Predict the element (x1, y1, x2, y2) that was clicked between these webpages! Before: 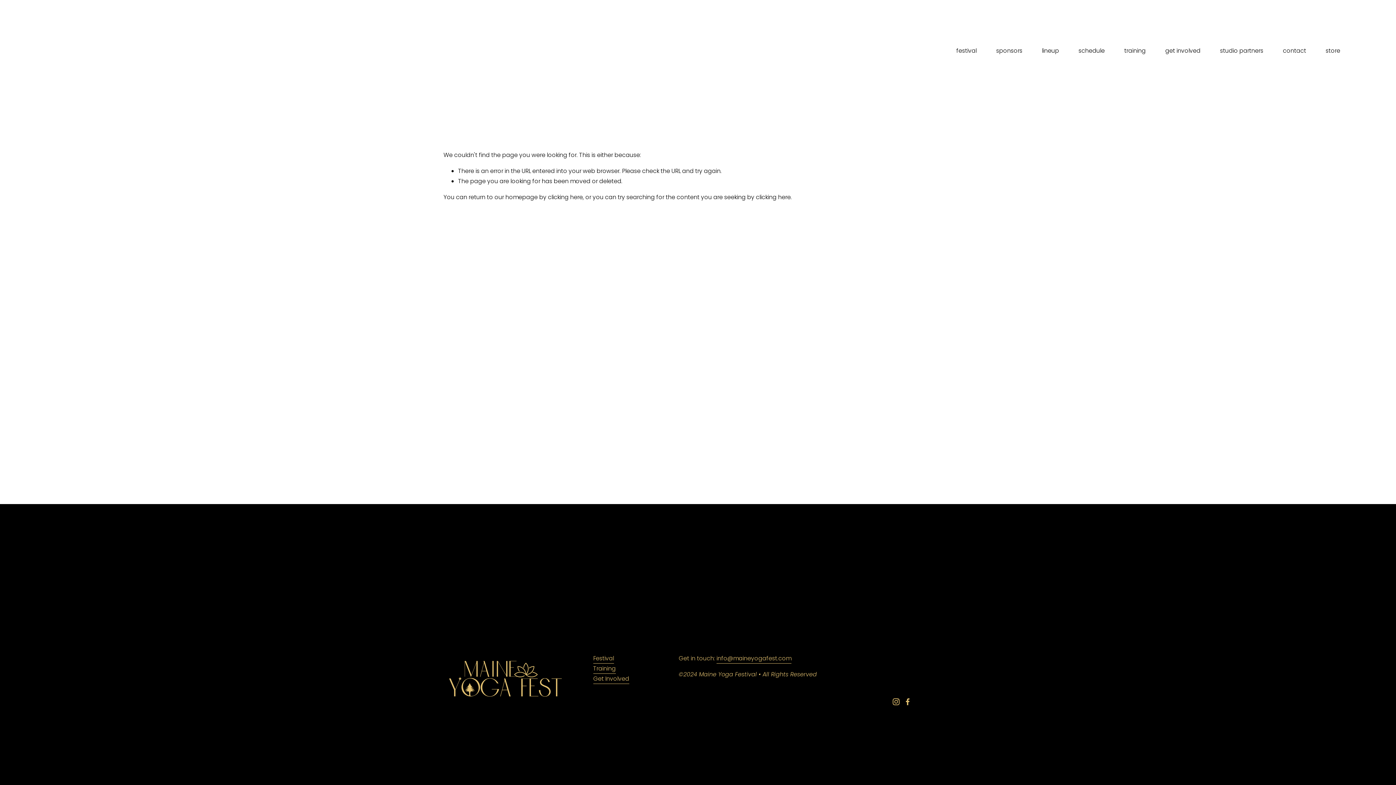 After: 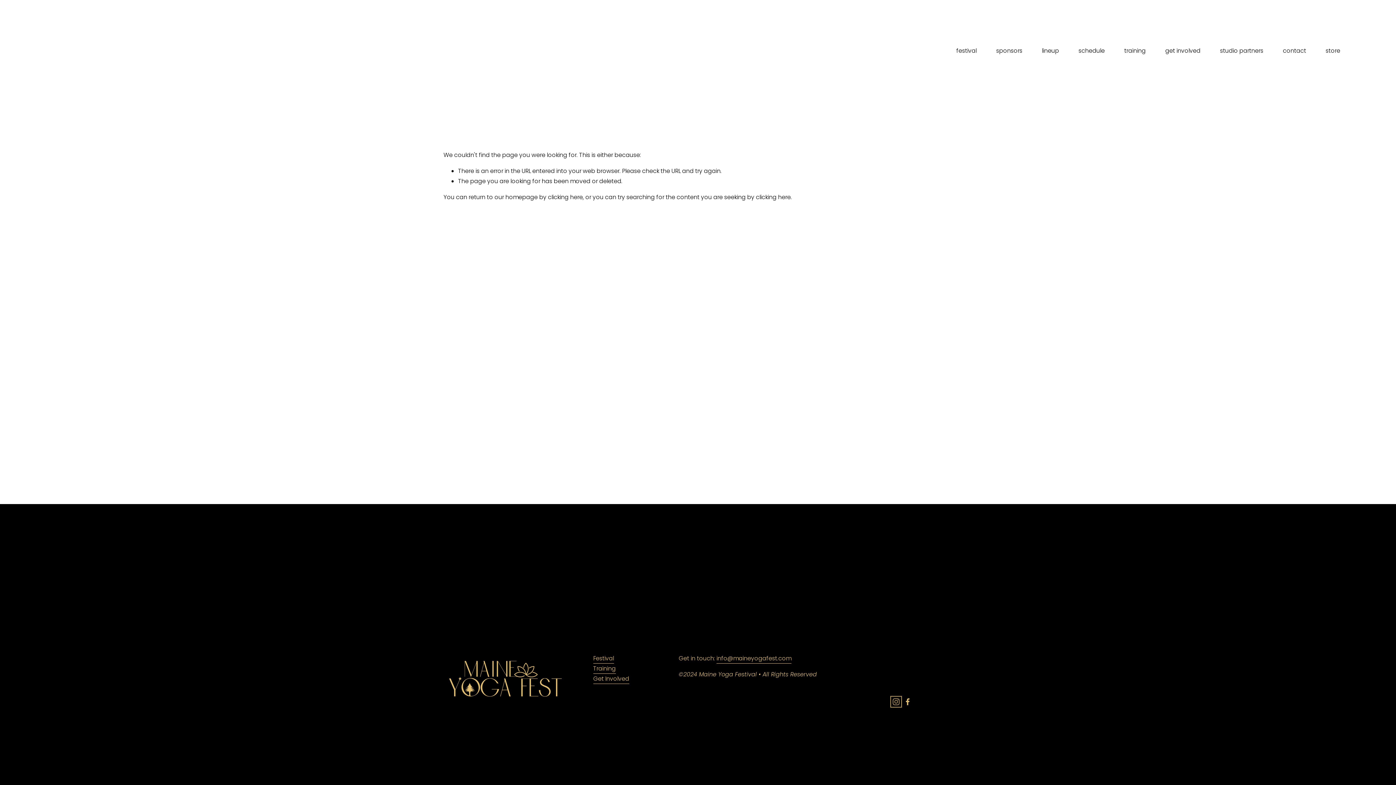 Action: label: Instagram bbox: (892, 698, 899, 705)